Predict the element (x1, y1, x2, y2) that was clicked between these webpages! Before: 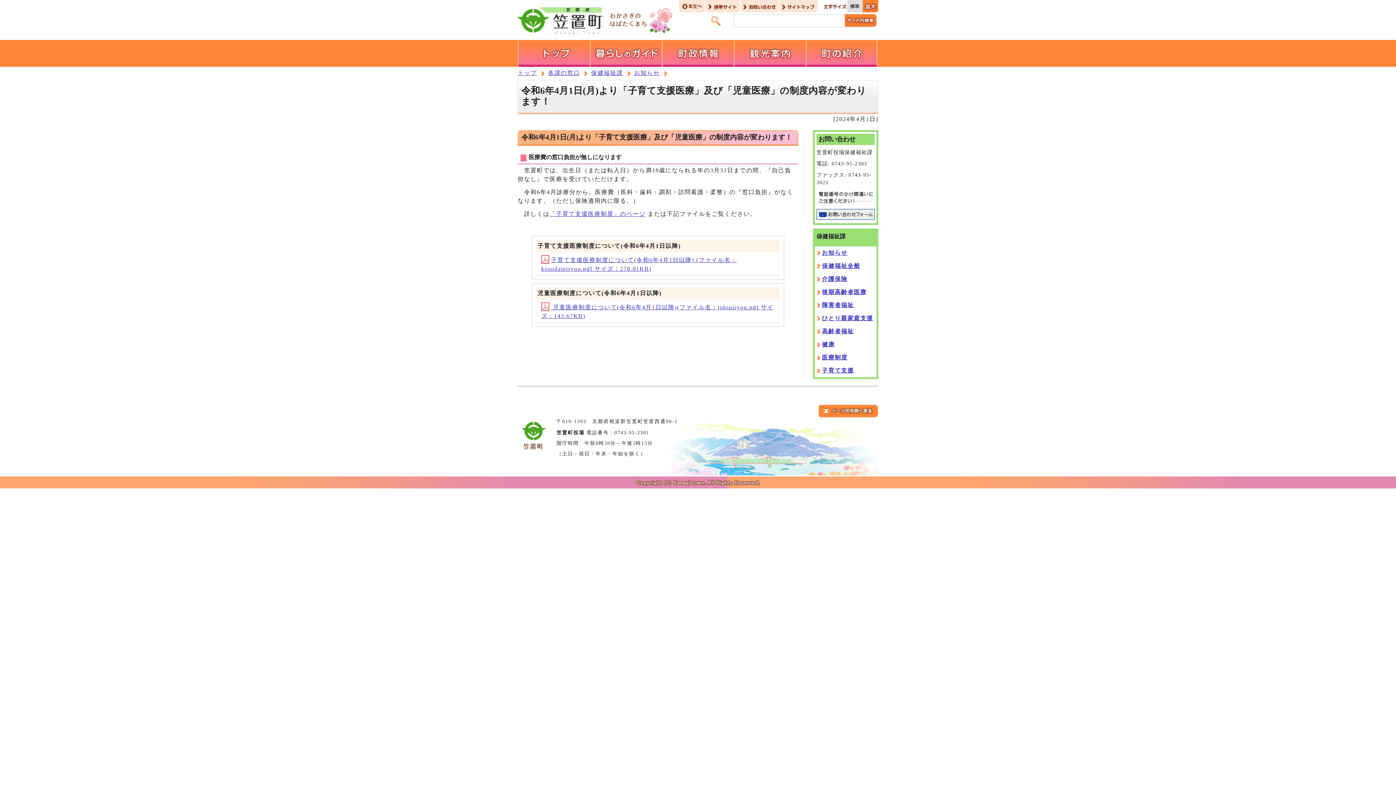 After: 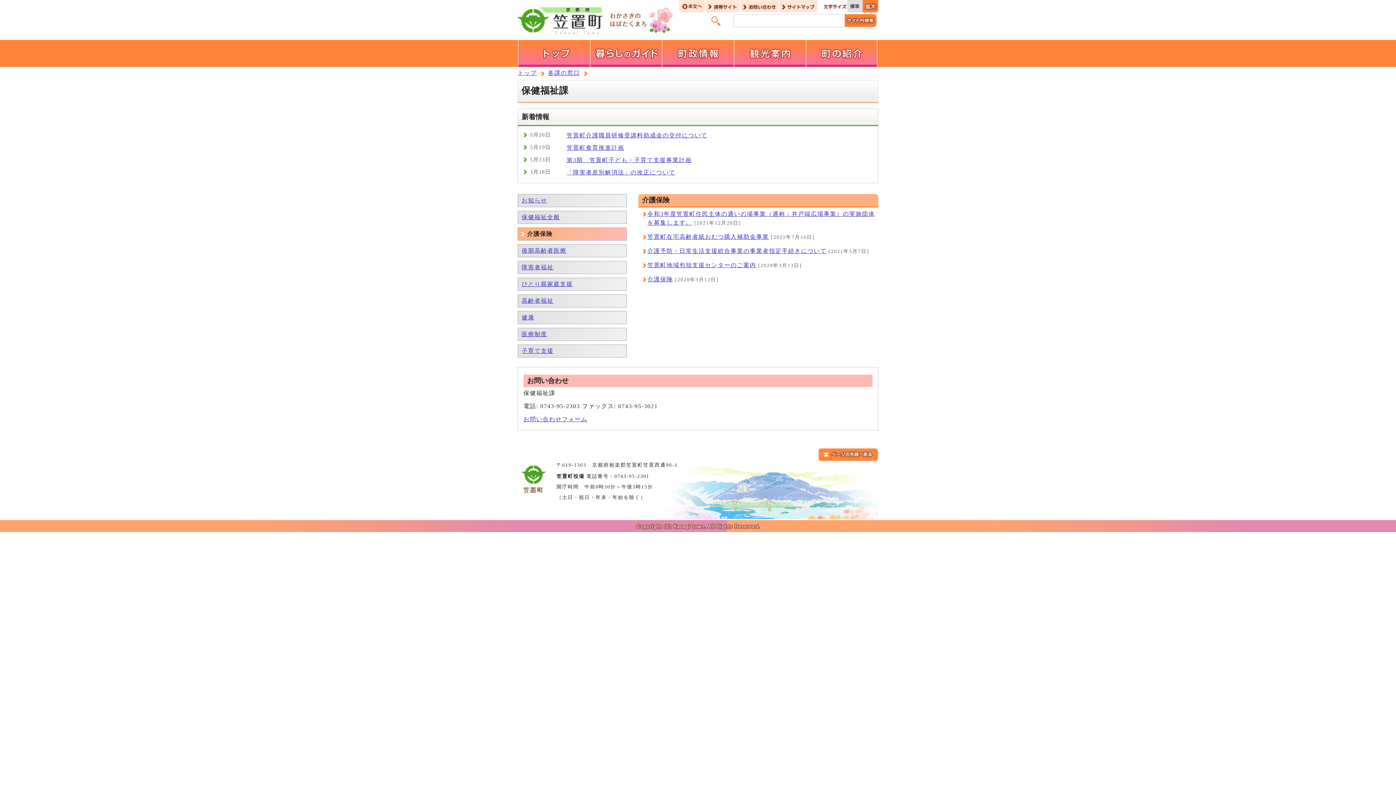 Action: label: 介護保険 bbox: (822, 275, 847, 282)